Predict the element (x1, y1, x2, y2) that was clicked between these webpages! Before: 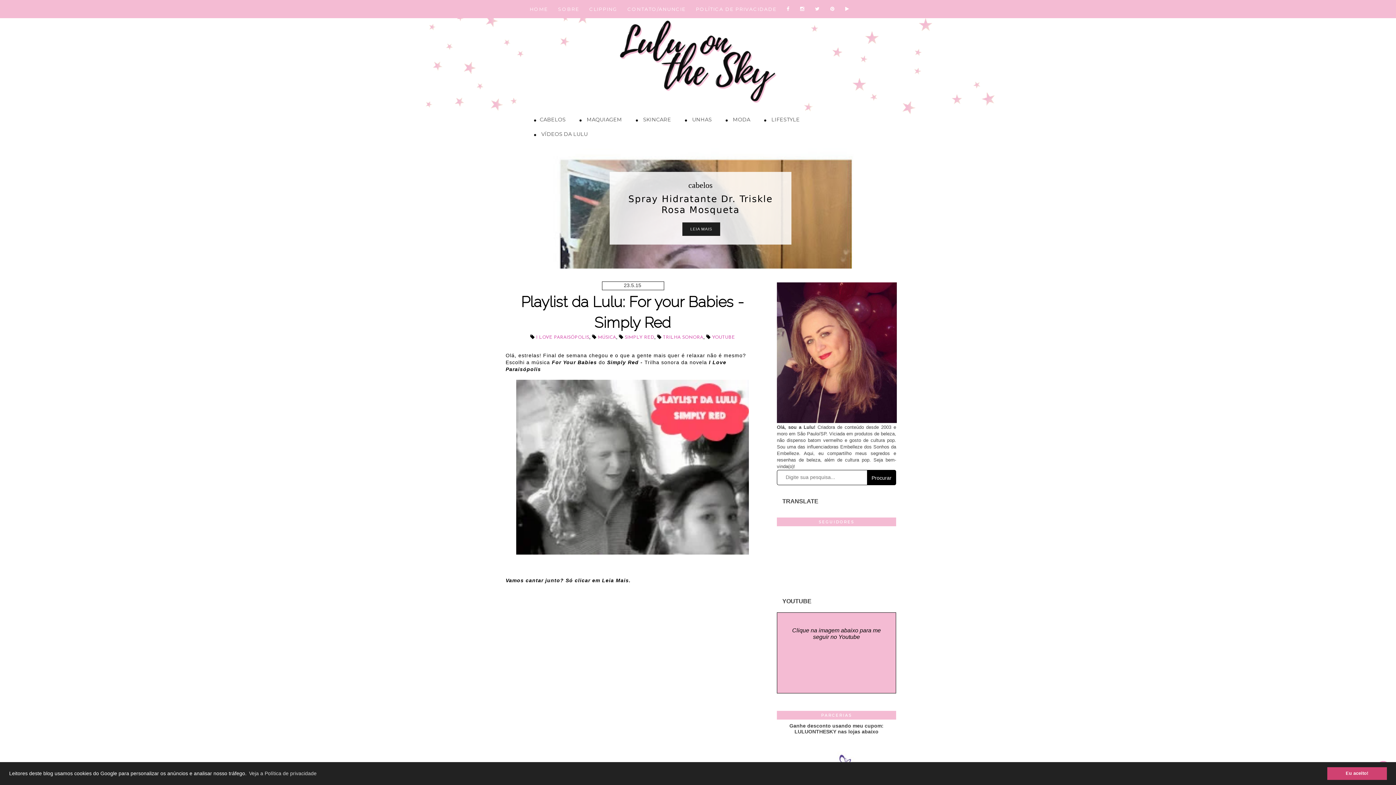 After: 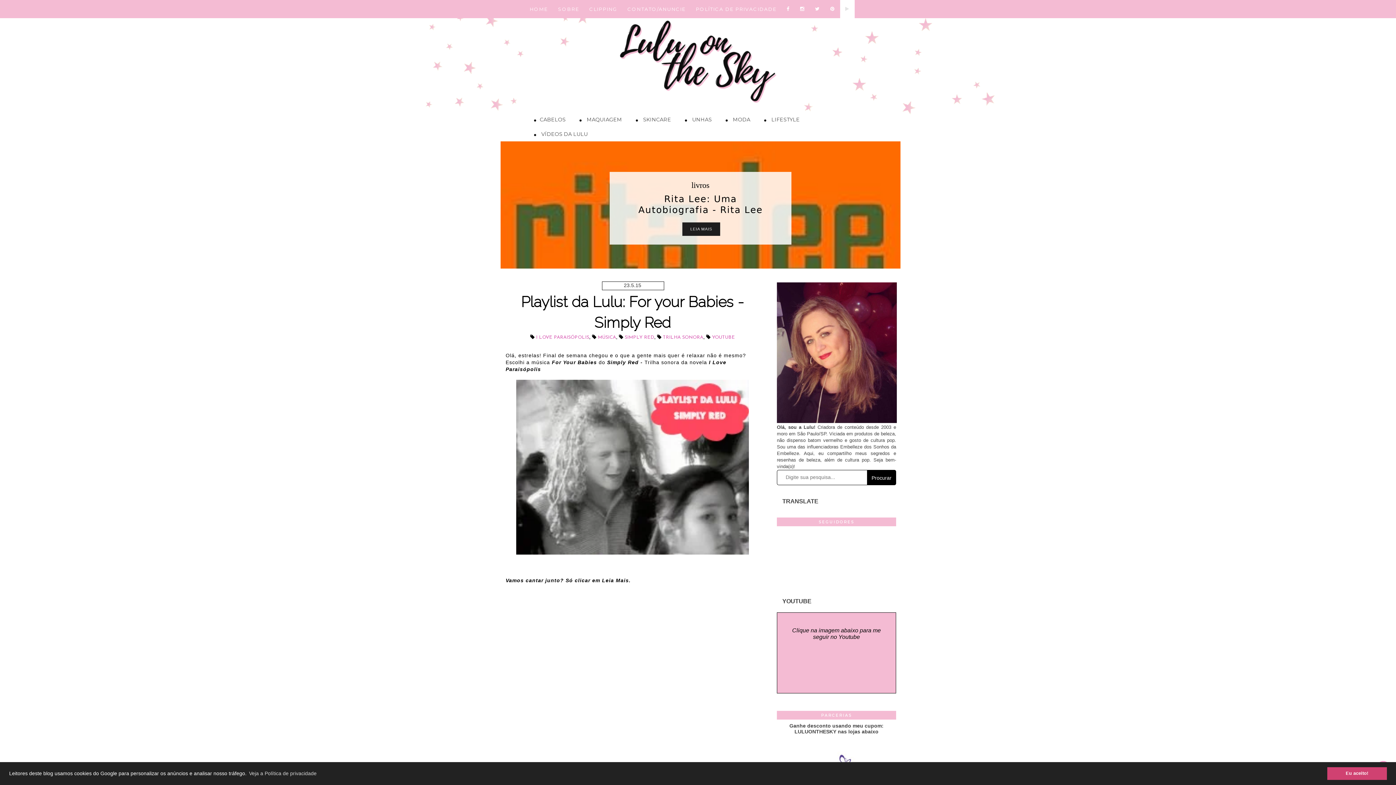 Action: bbox: (840, 0, 854, 18)